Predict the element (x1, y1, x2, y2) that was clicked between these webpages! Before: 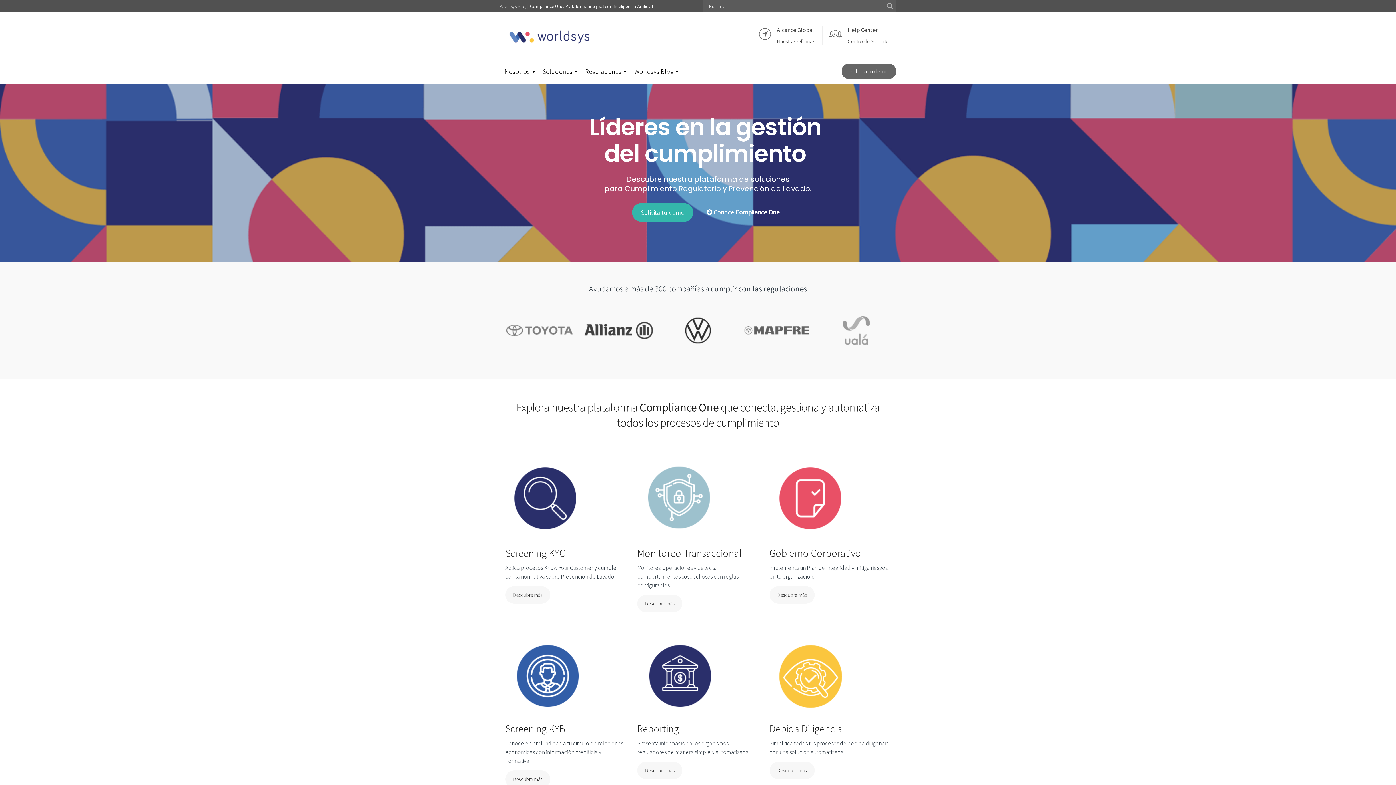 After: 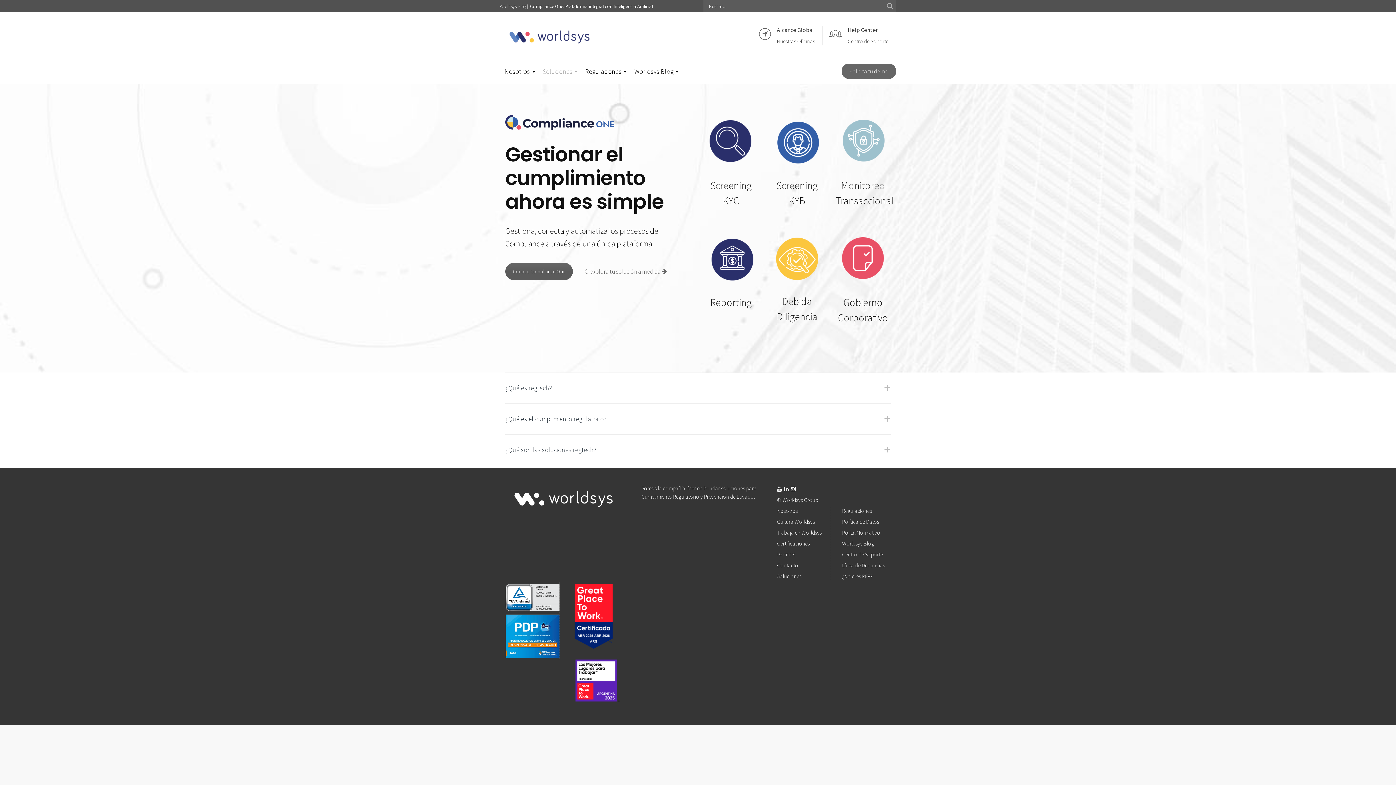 Action: label: Soluciones bbox: (538, 59, 581, 83)